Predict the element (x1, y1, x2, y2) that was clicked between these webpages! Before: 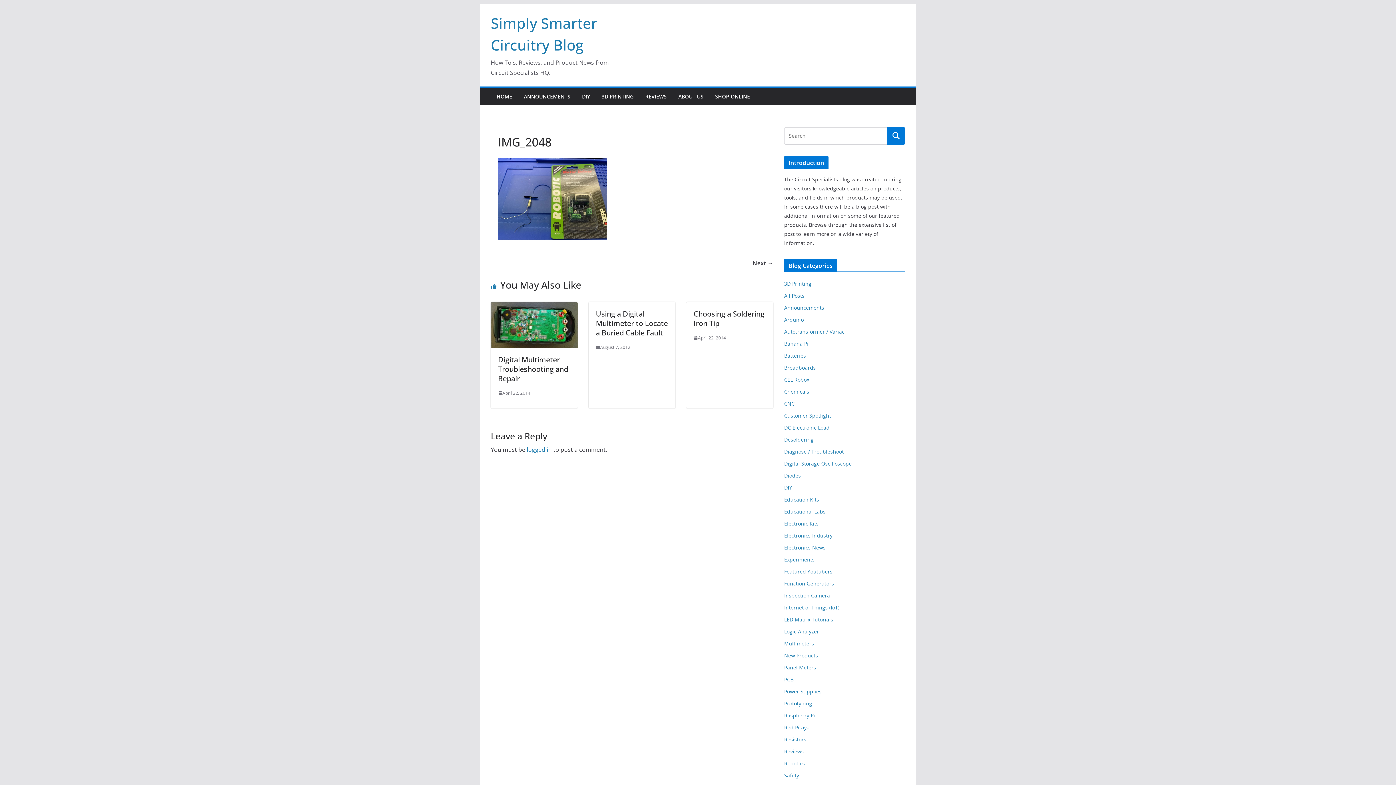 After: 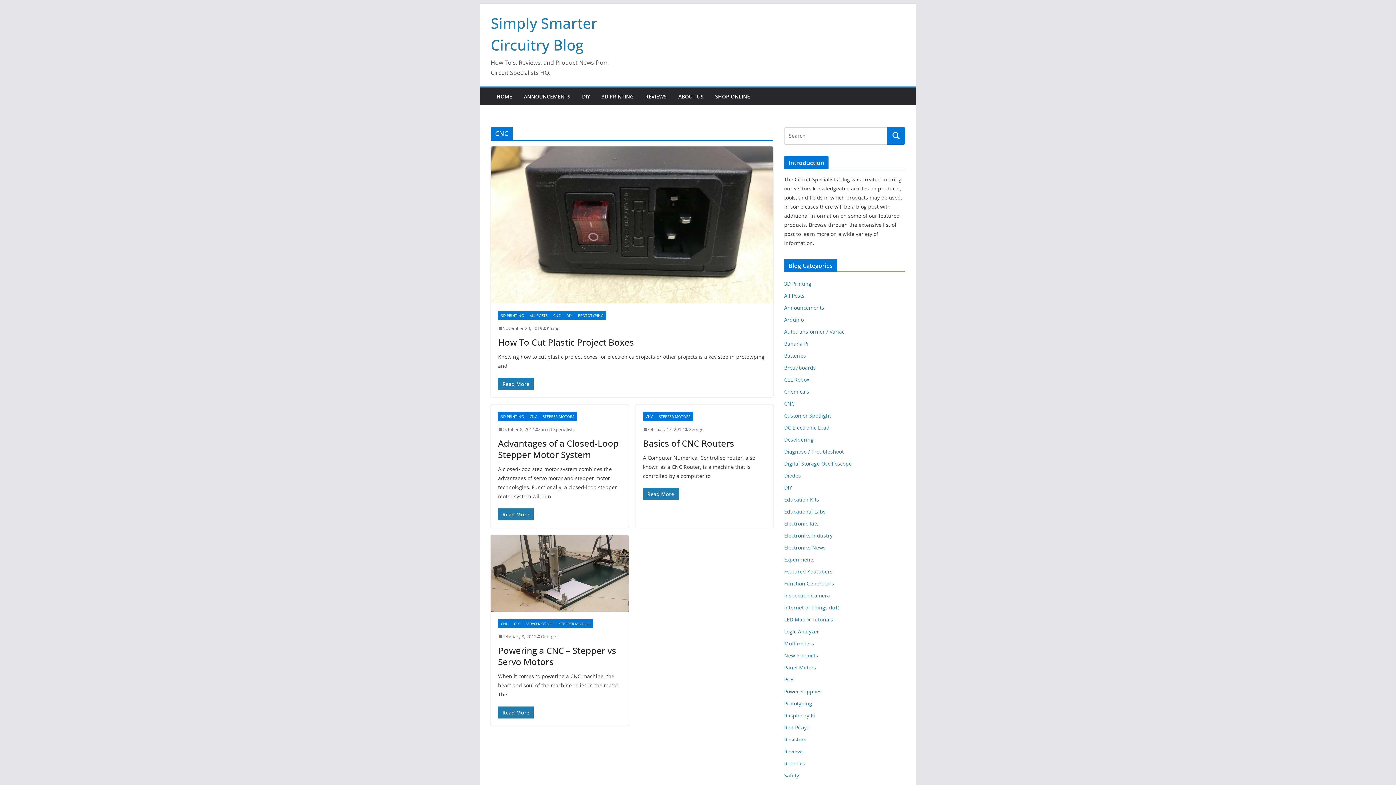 Action: label: CNC bbox: (784, 400, 794, 407)